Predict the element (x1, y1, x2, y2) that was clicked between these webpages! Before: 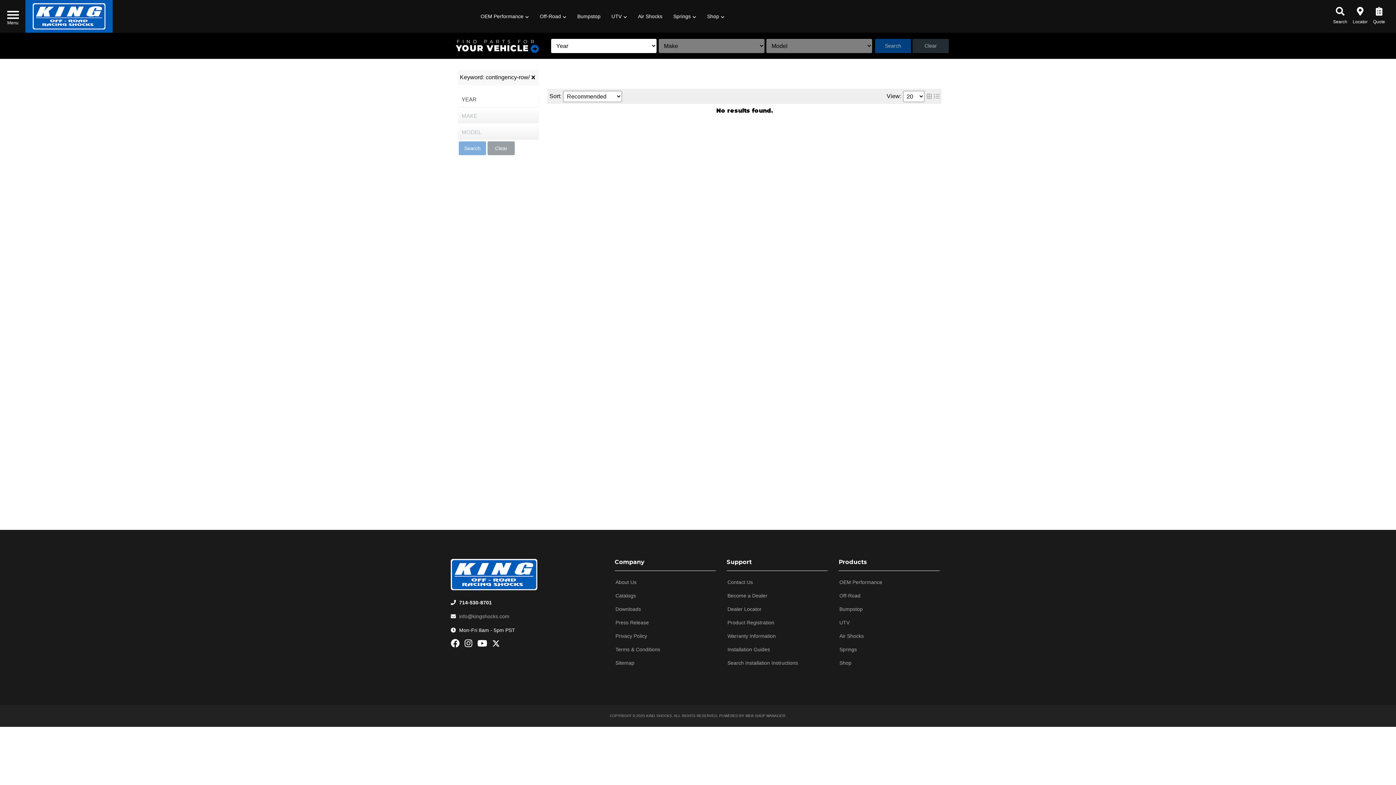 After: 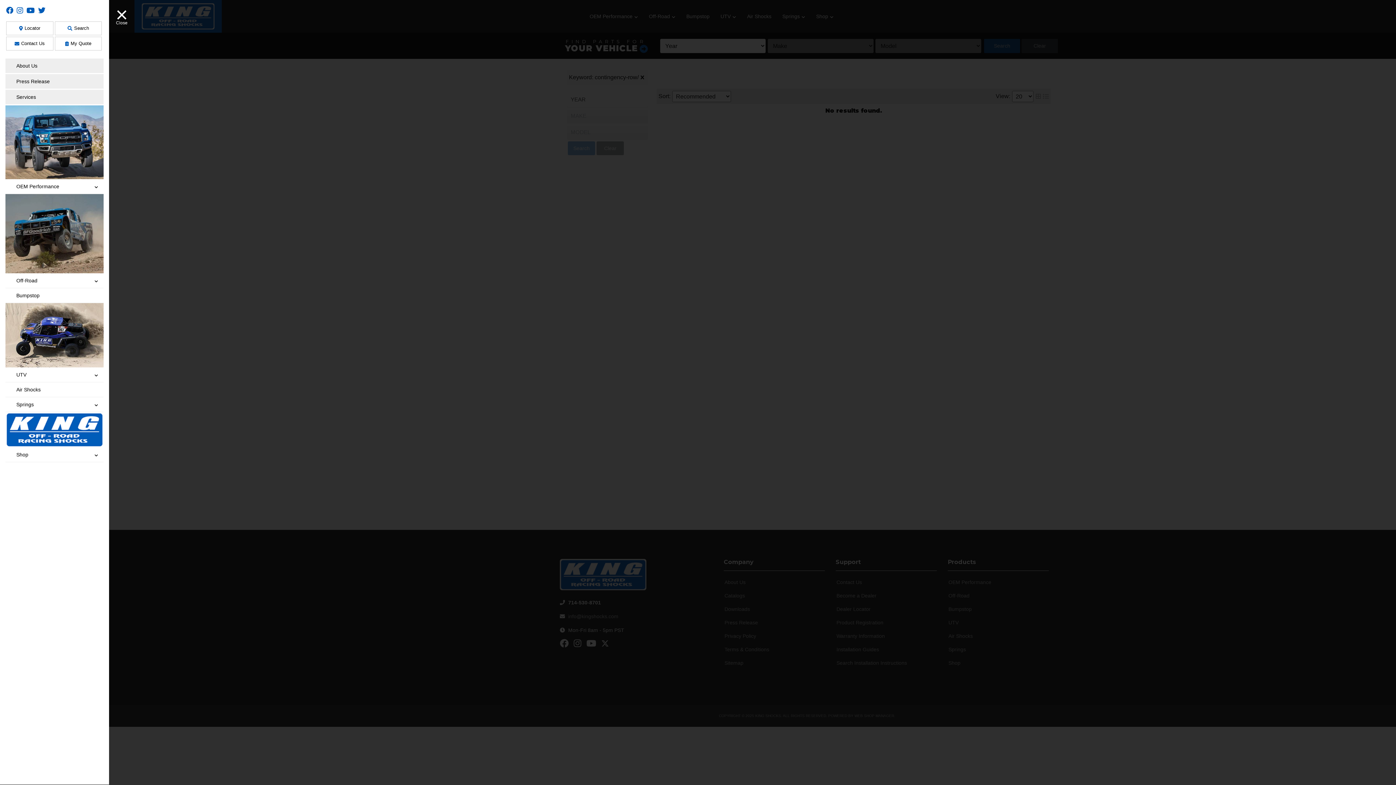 Action: label: Menu bbox: (7, 10, 18, 22)